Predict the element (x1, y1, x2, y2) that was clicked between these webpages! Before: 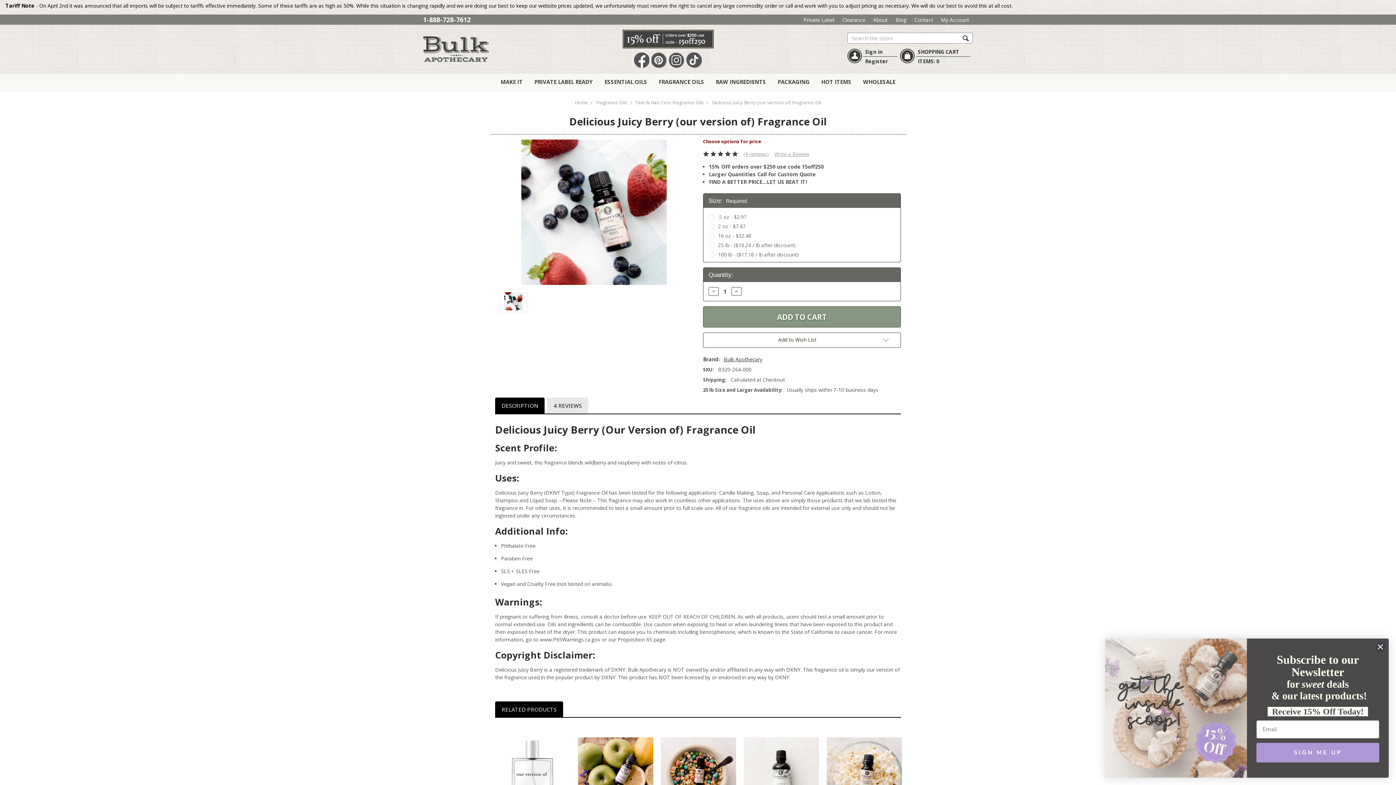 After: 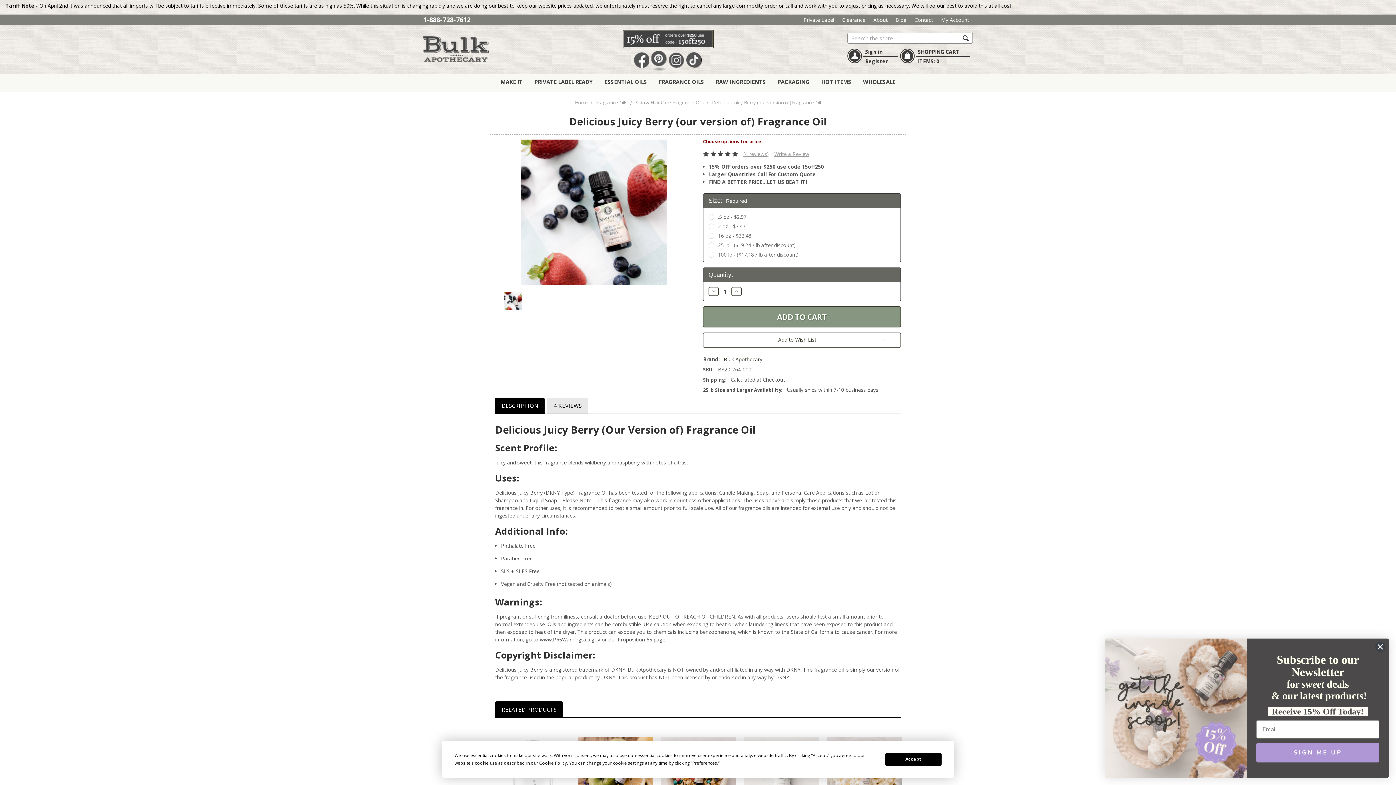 Action: bbox: (651, 52, 666, 68) label: Pin It